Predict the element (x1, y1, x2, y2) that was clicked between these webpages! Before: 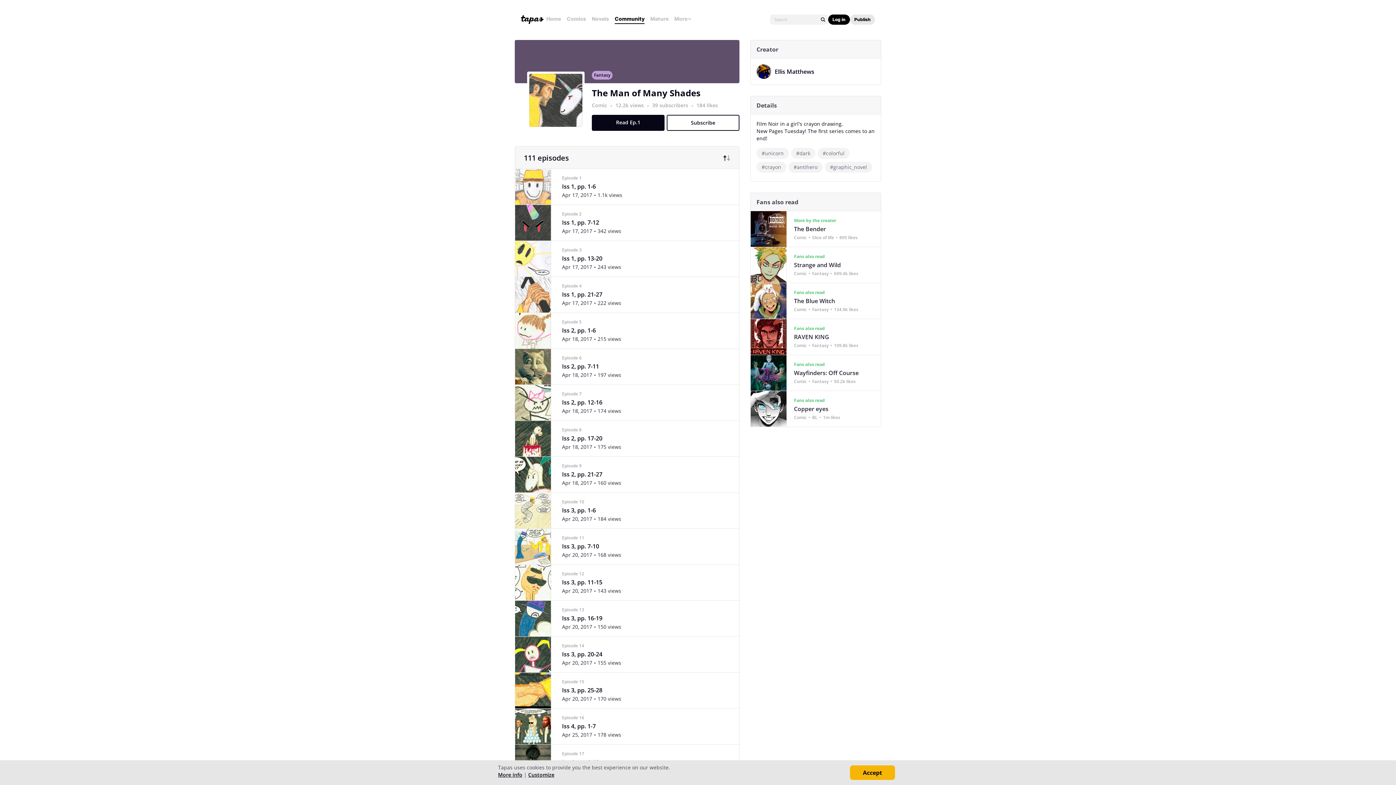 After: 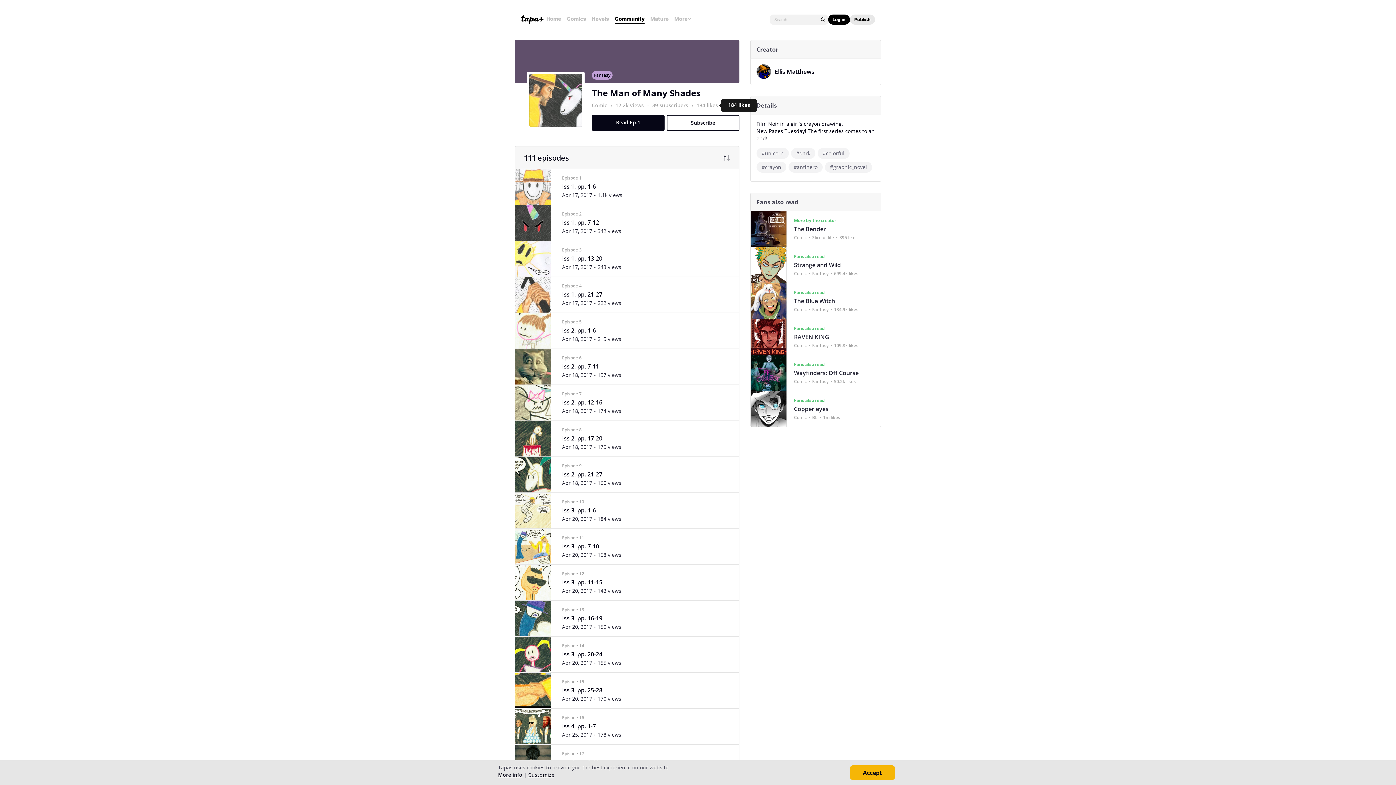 Action: label: 184 likes bbox: (696, 101, 718, 108)